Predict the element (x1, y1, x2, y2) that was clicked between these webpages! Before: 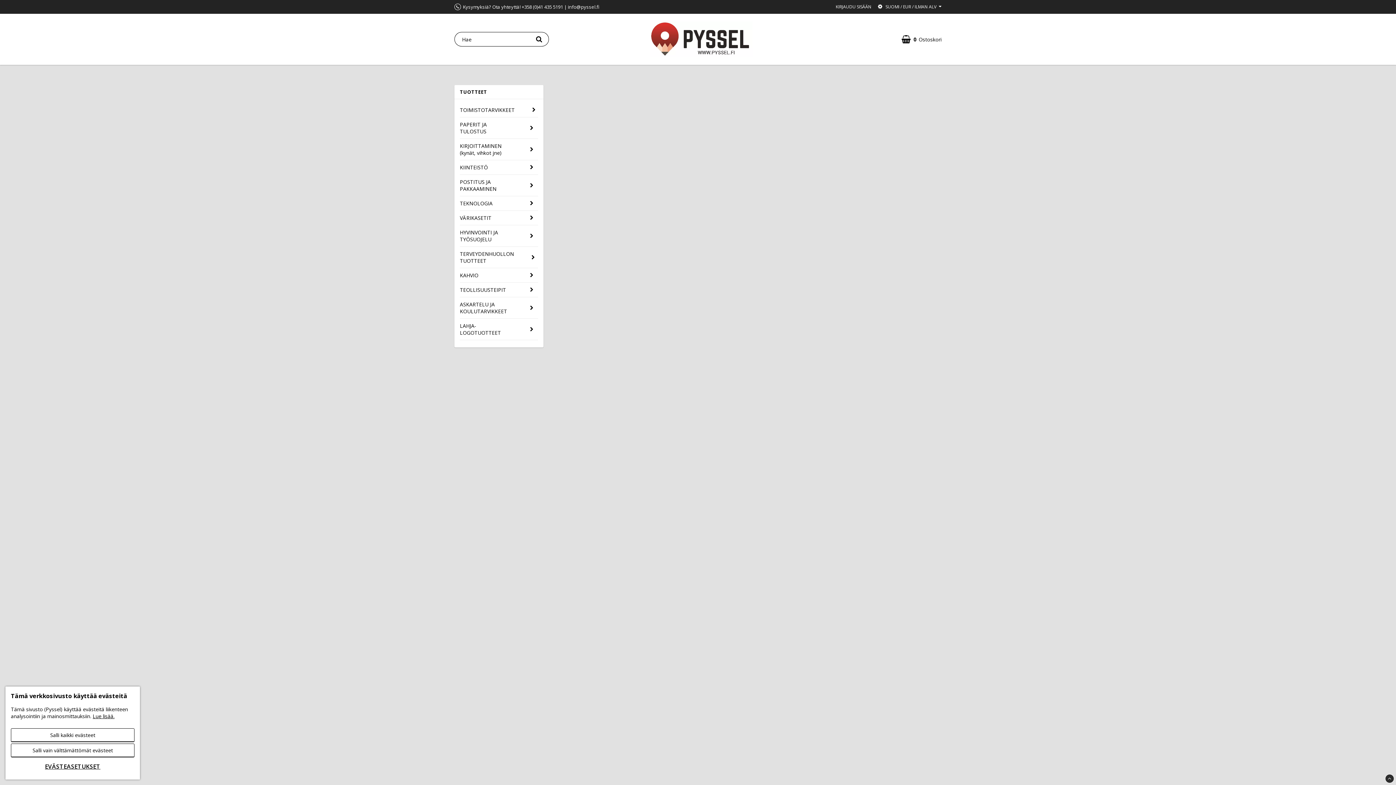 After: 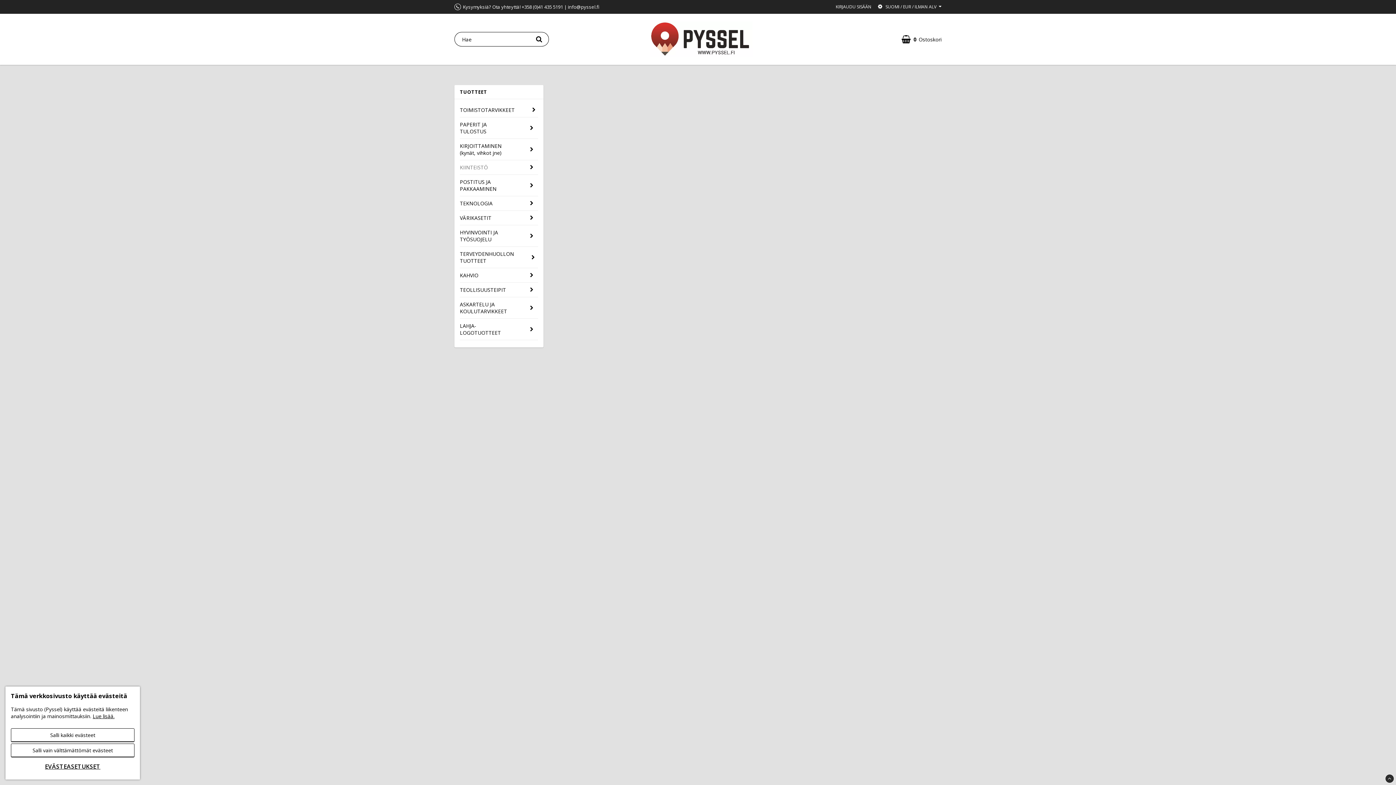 Action: label: KIINTEISTÖ bbox: (460, 160, 525, 174)